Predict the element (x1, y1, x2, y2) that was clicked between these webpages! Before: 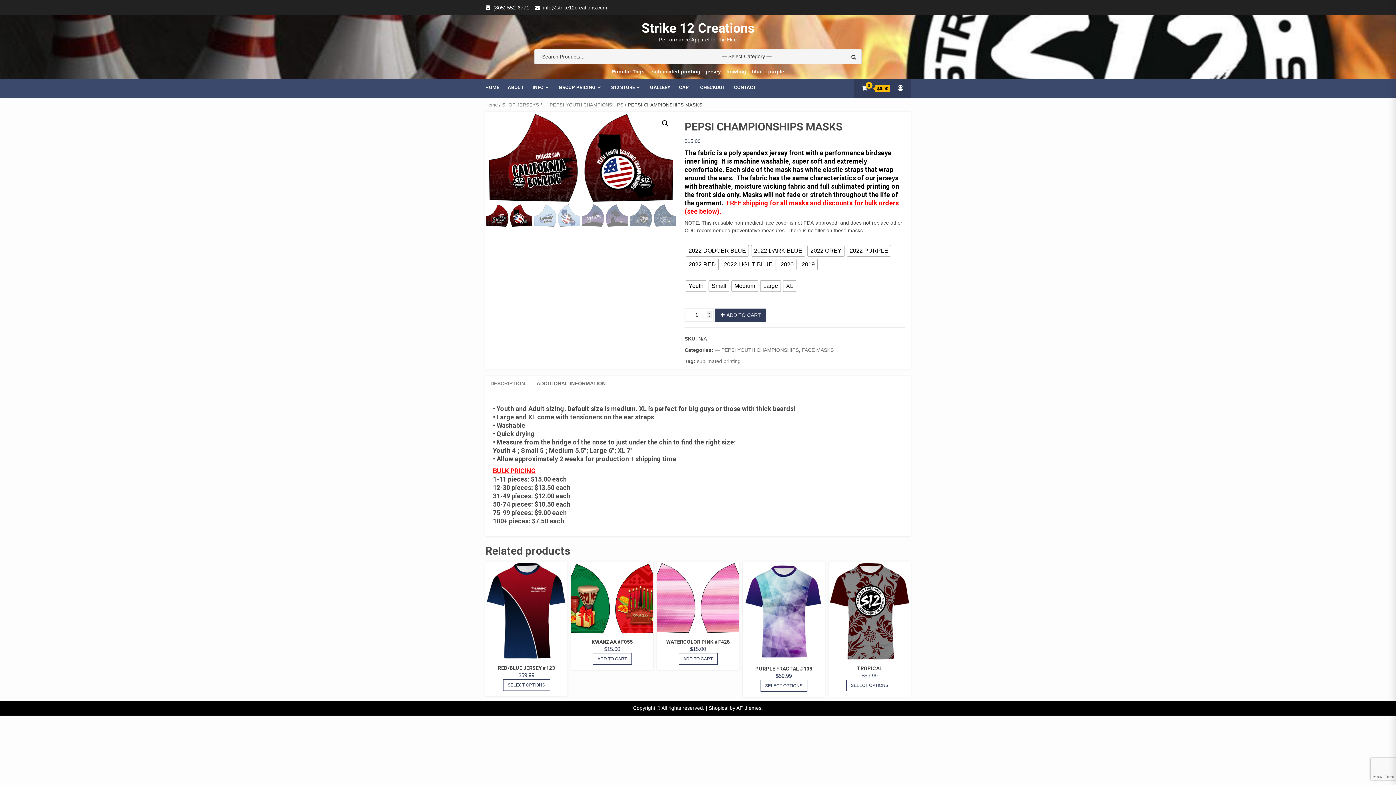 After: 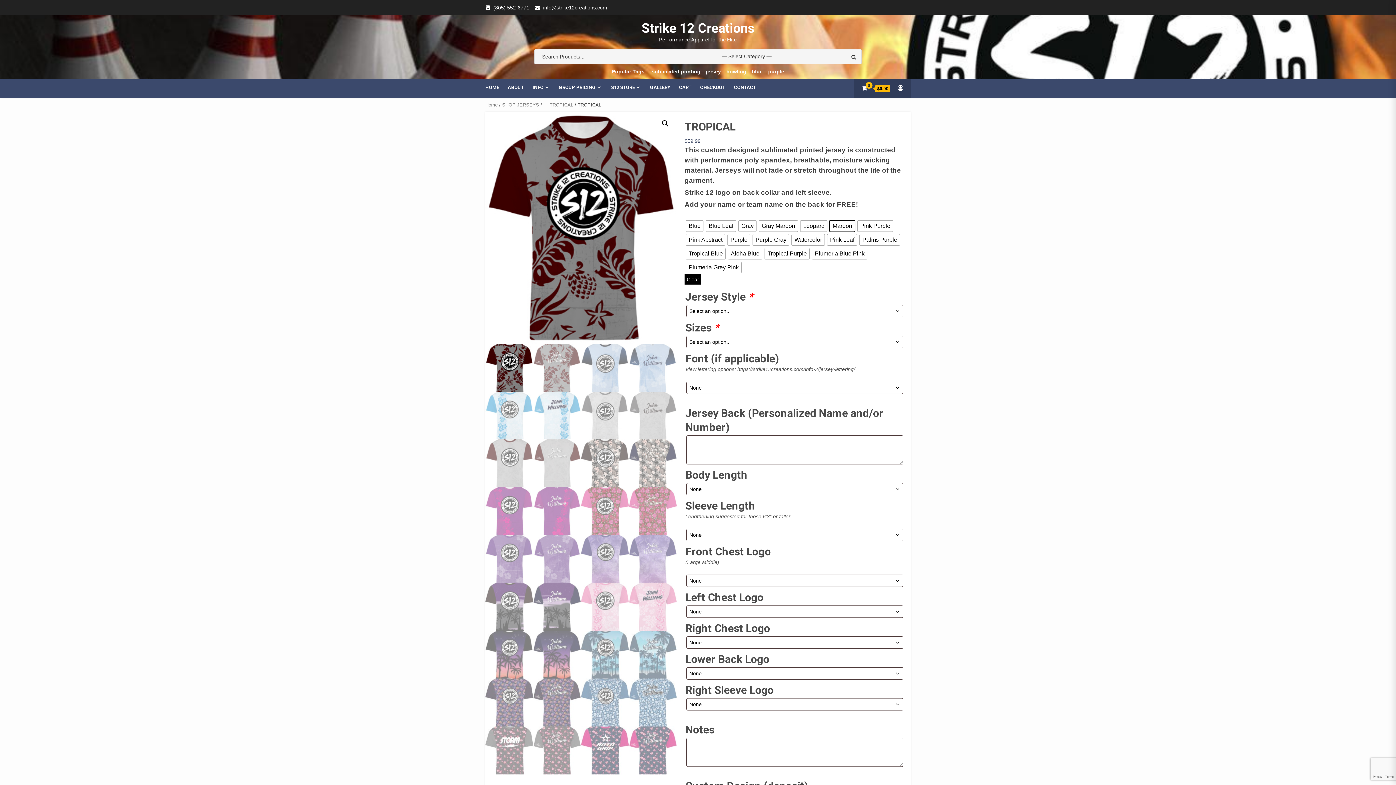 Action: label: Select options for “TROPICAL” bbox: (846, 679, 893, 691)